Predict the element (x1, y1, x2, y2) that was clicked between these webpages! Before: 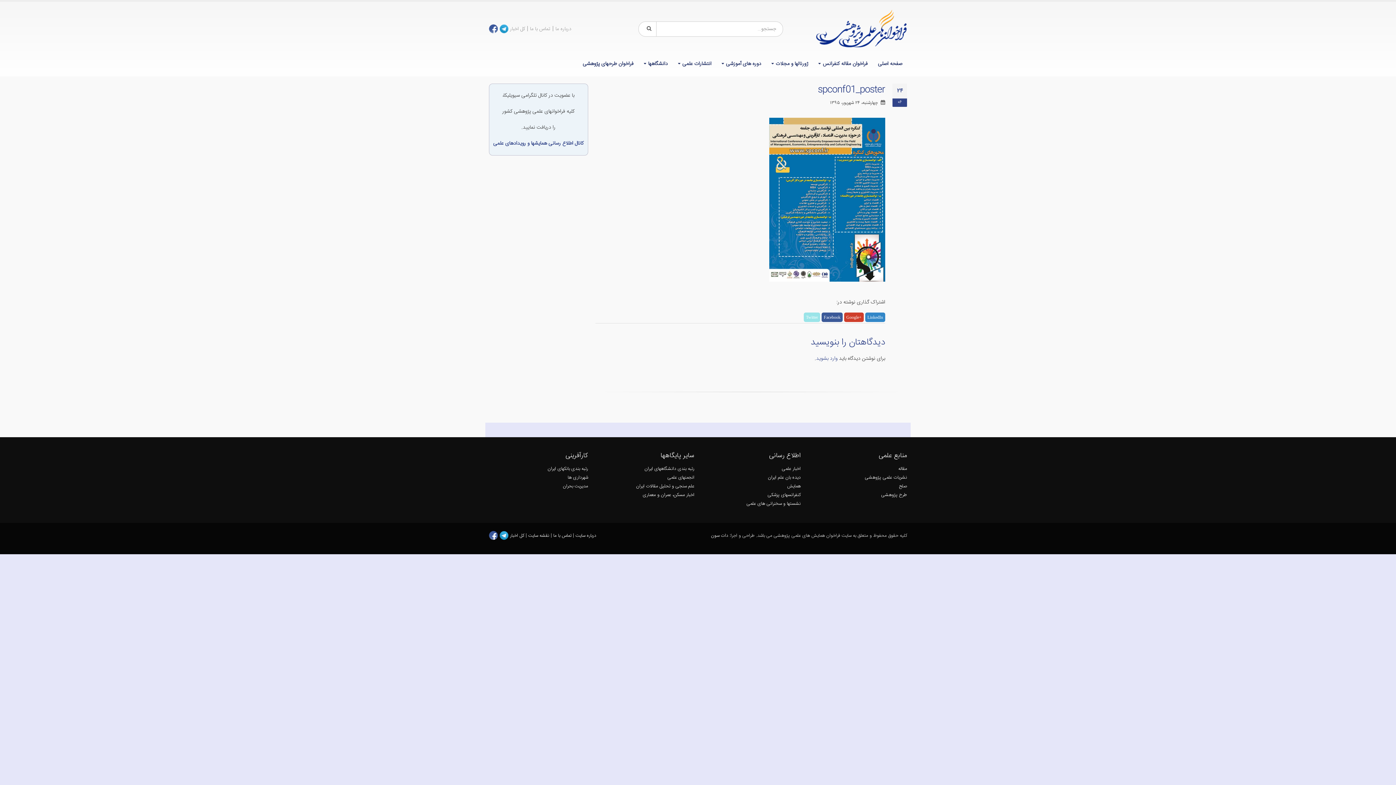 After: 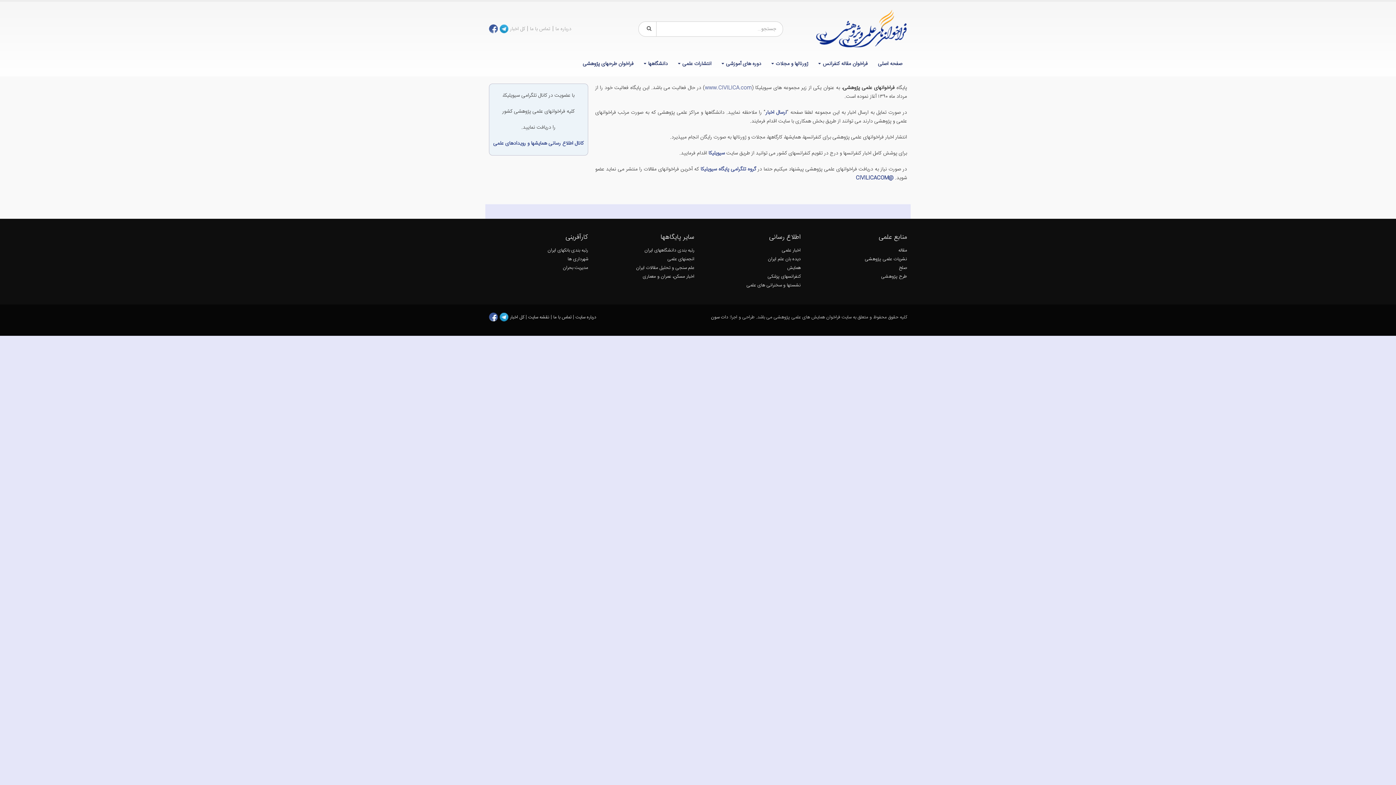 Action: bbox: (555, 24, 571, 32) label: درباره ما